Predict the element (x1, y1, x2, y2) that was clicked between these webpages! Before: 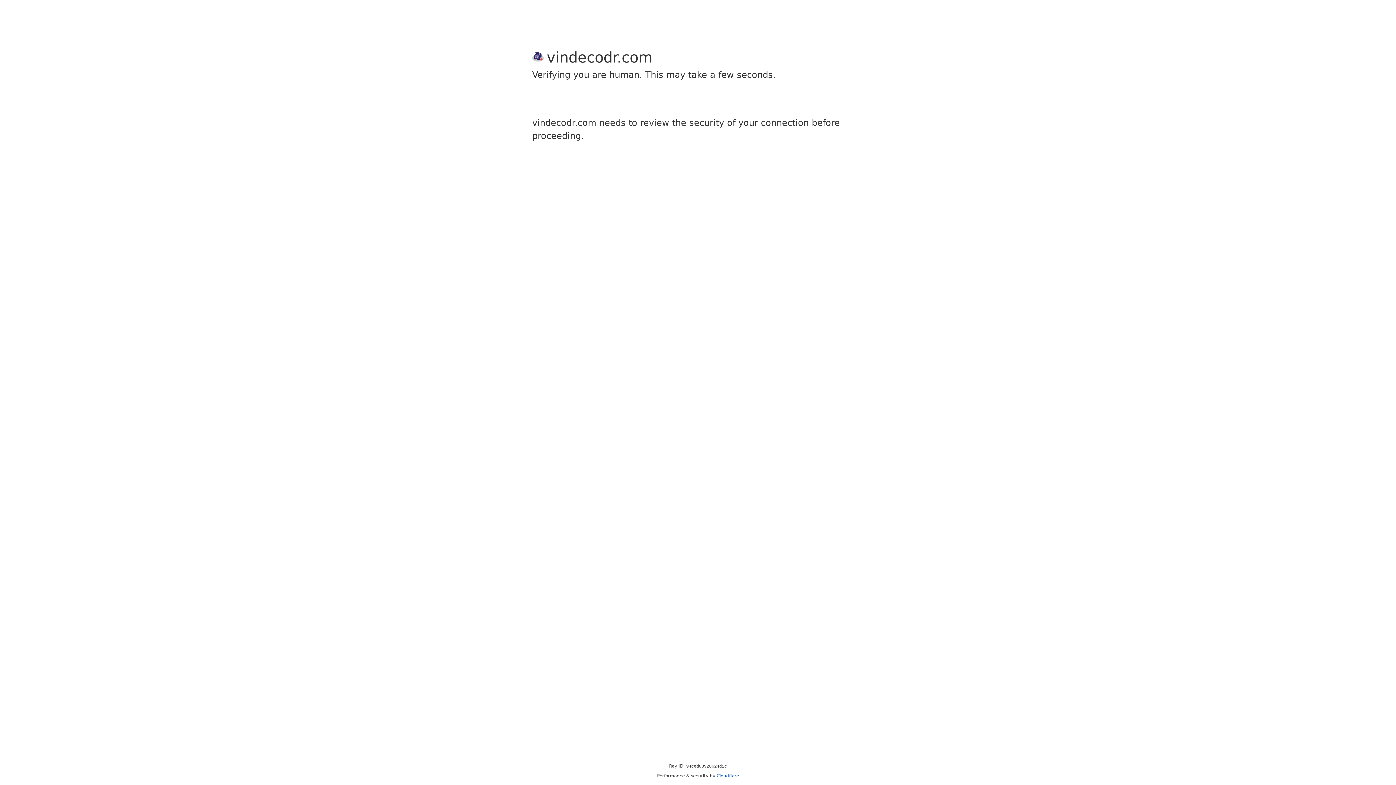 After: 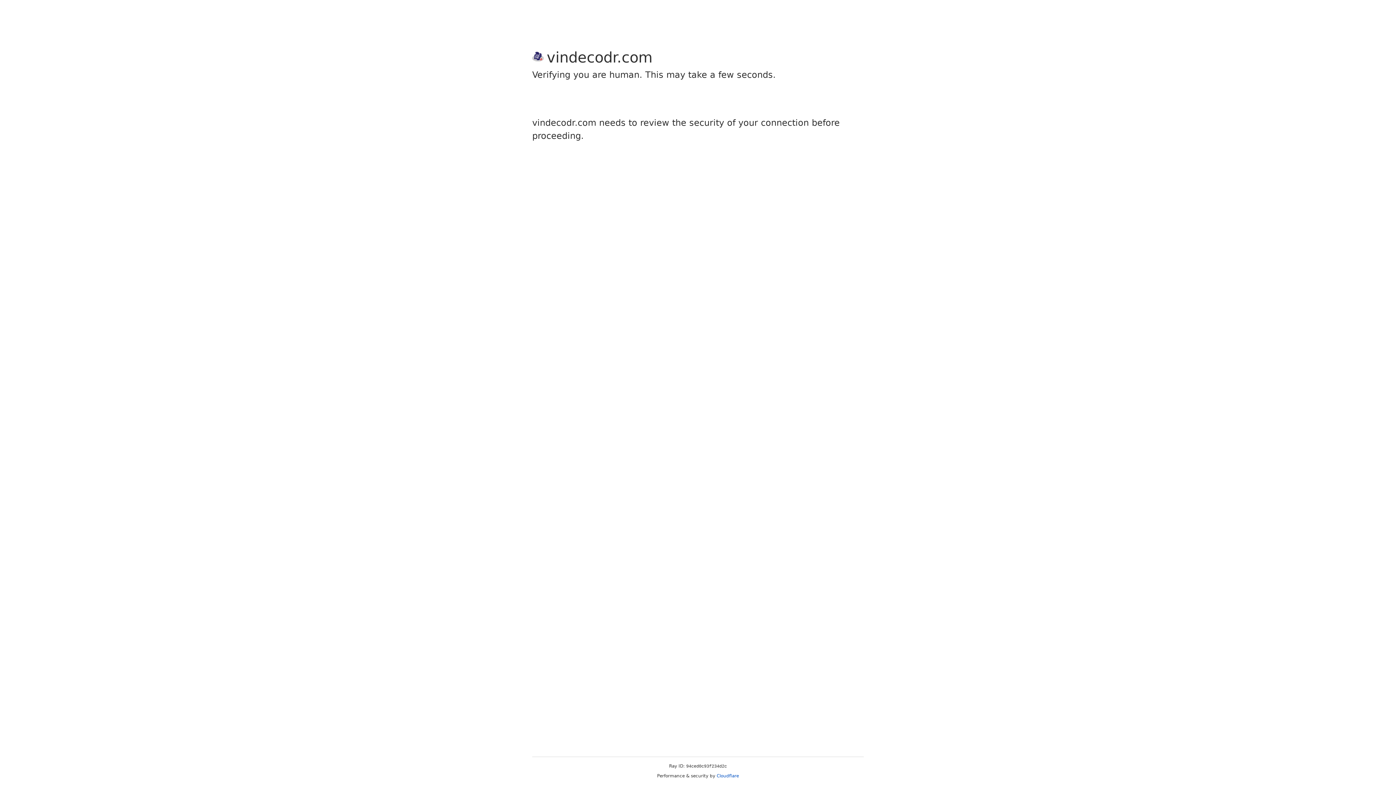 Action: bbox: (716, 773, 739, 778) label: Cloudflare